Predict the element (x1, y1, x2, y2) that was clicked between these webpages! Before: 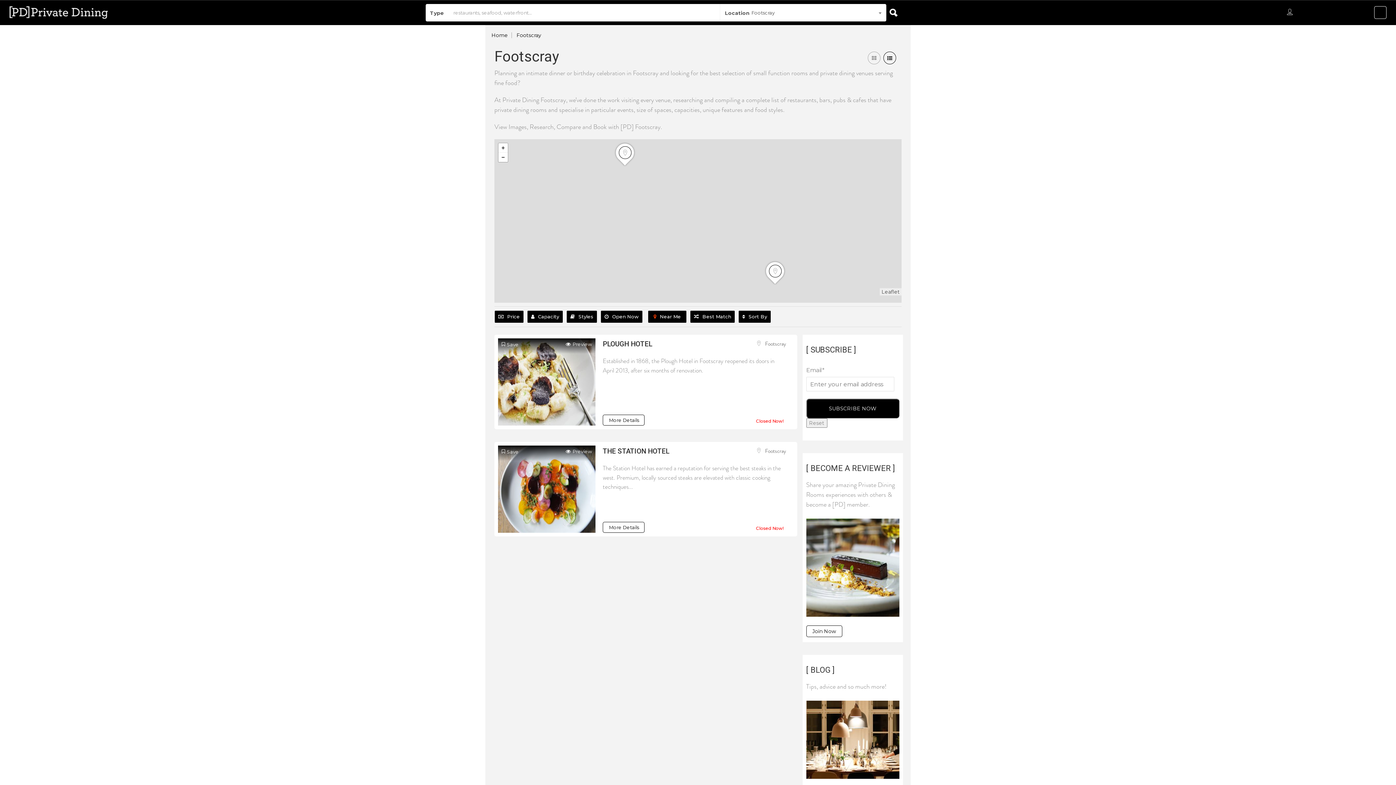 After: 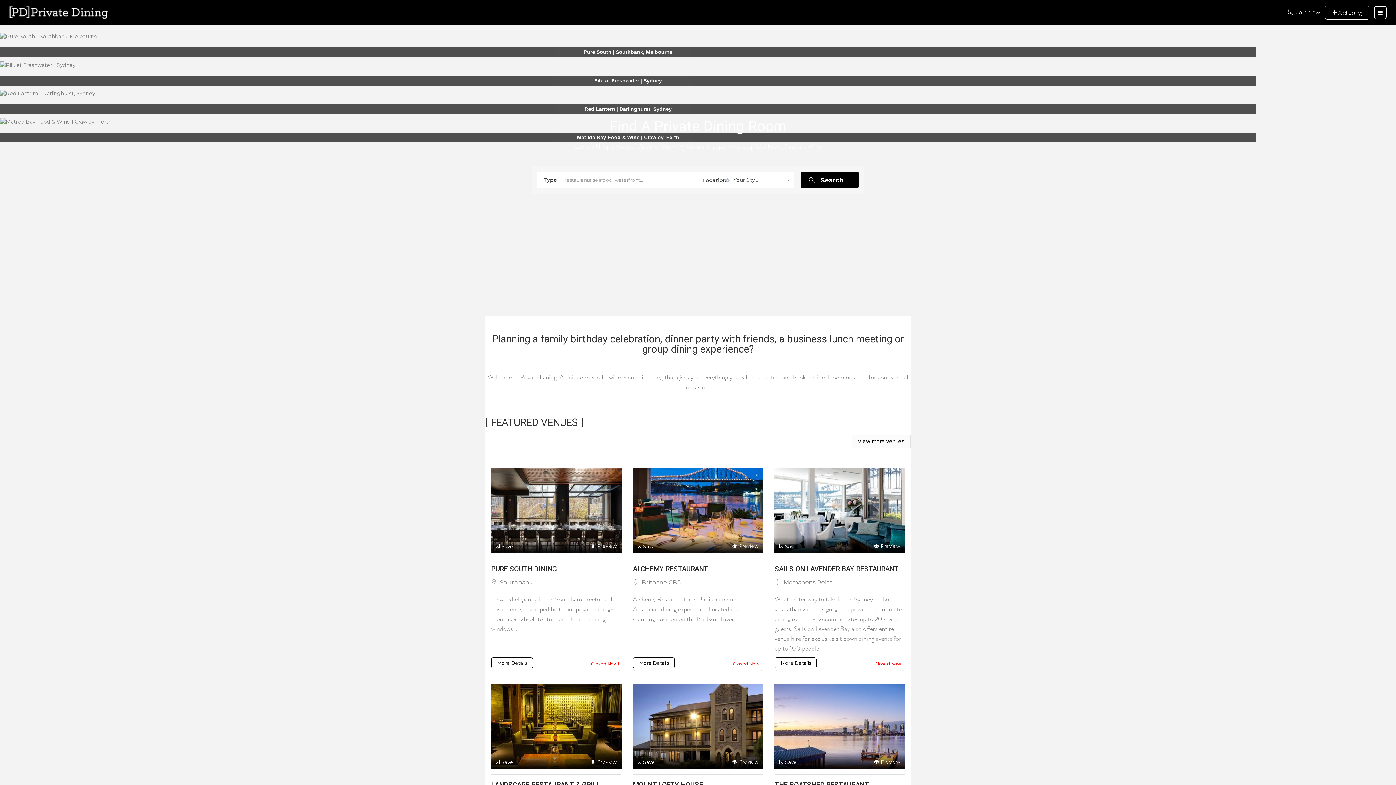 Action: bbox: (9, 8, 108, 15)